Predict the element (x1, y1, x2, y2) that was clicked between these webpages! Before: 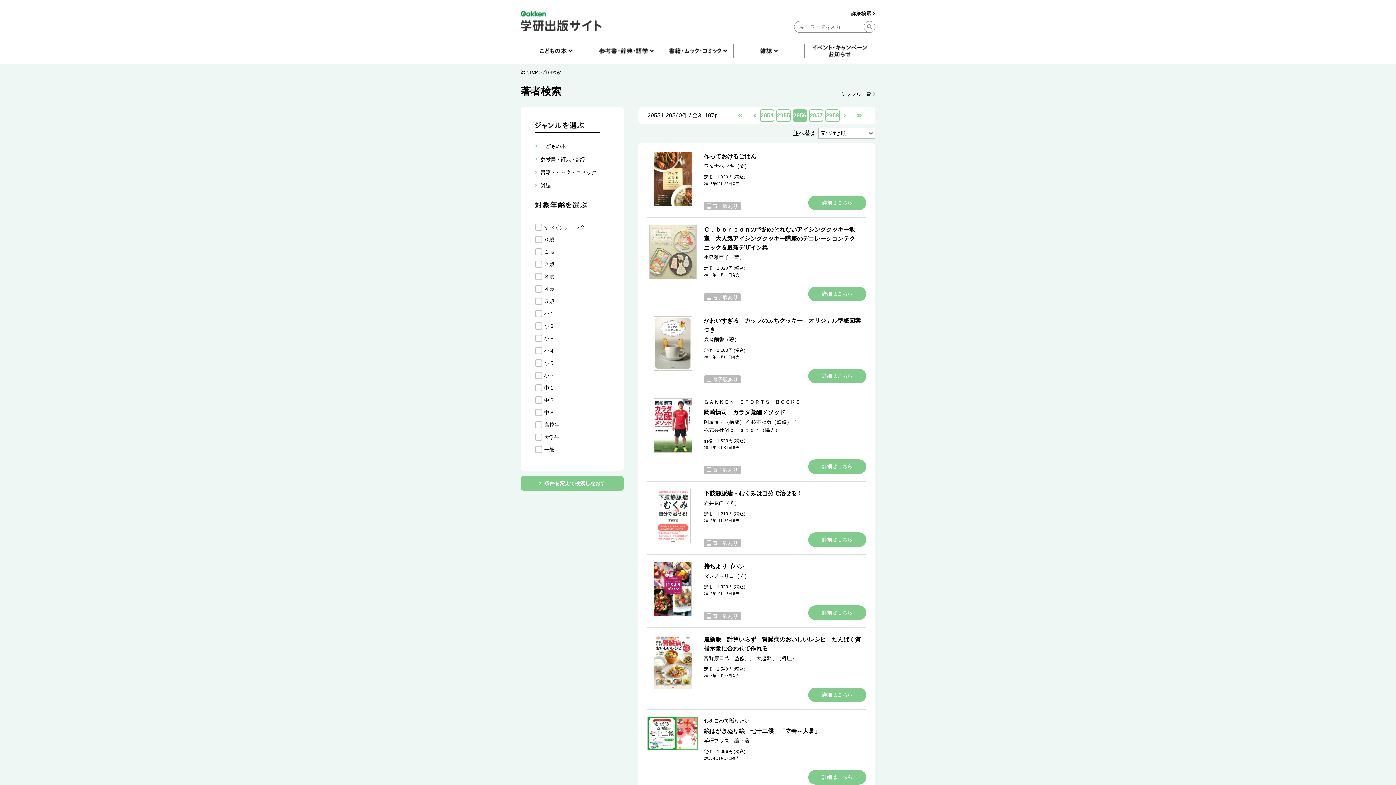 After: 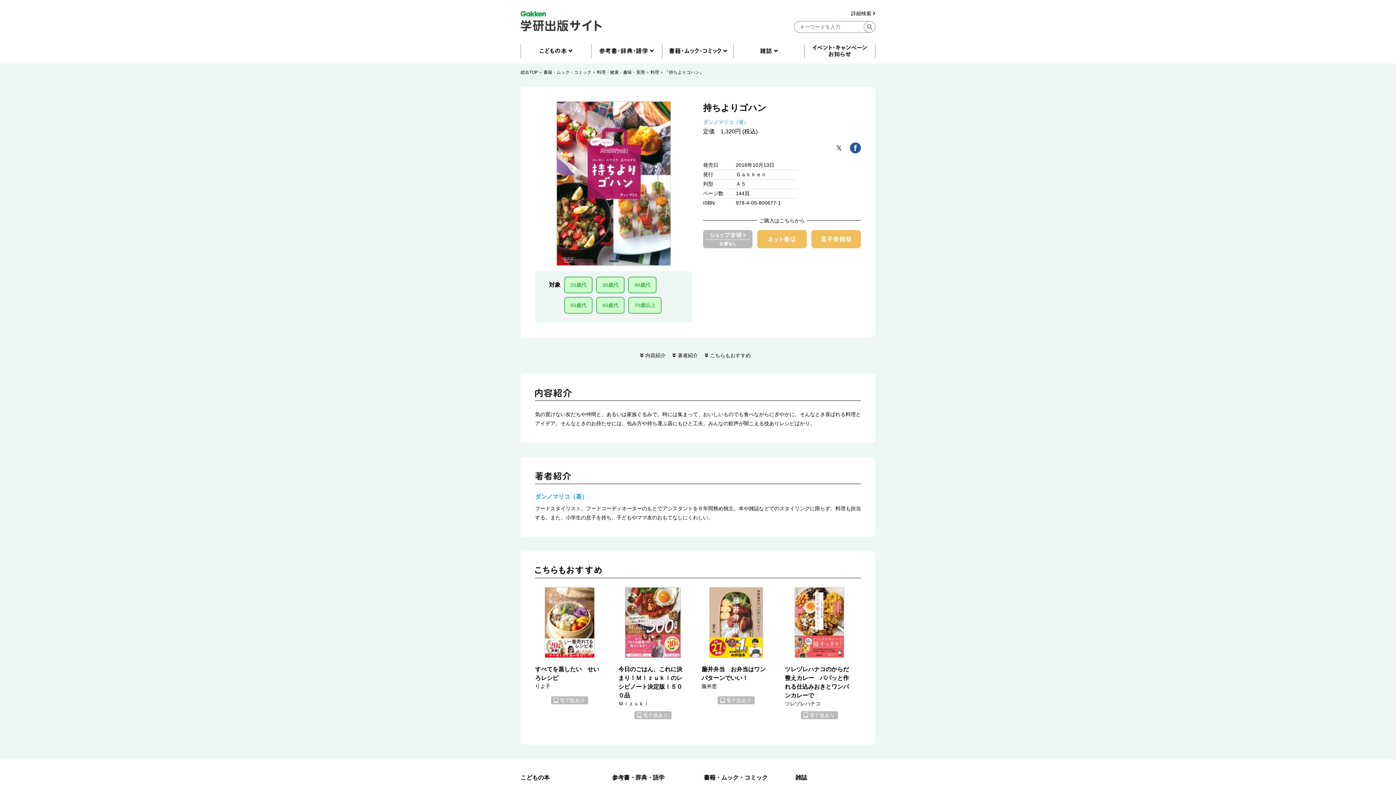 Action: bbox: (647, 562, 698, 616)